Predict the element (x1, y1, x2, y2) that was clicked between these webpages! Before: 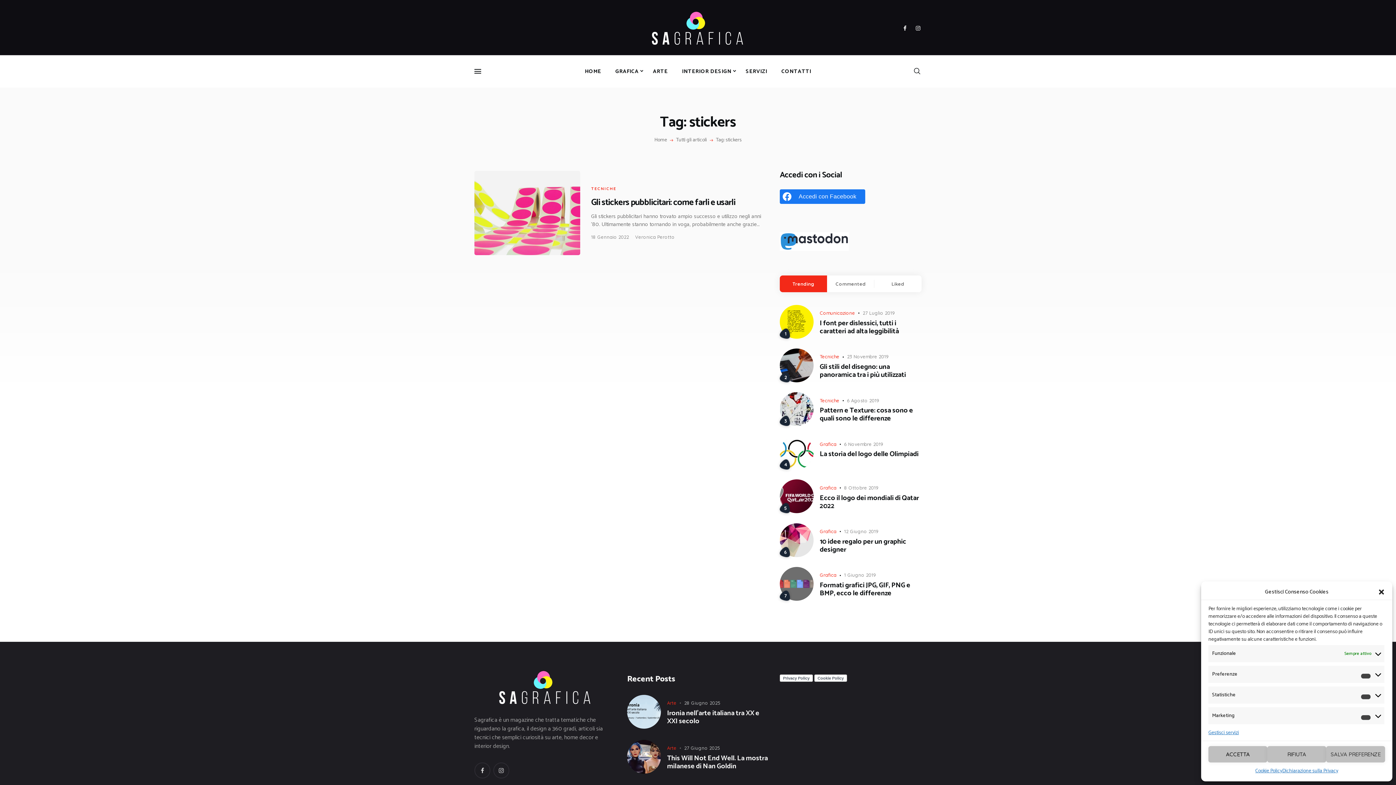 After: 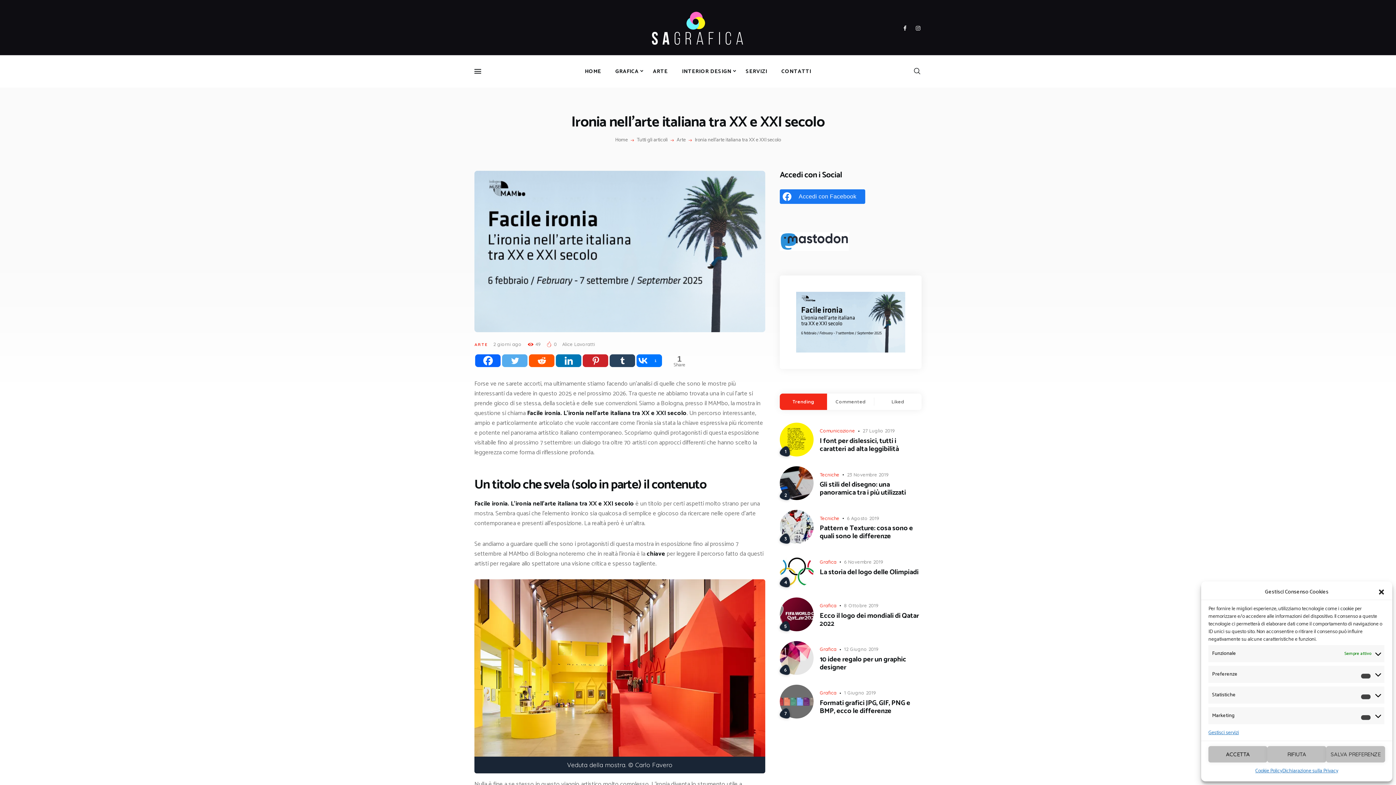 Action: bbox: (684, 700, 720, 706) label: 28 Giugno 2025